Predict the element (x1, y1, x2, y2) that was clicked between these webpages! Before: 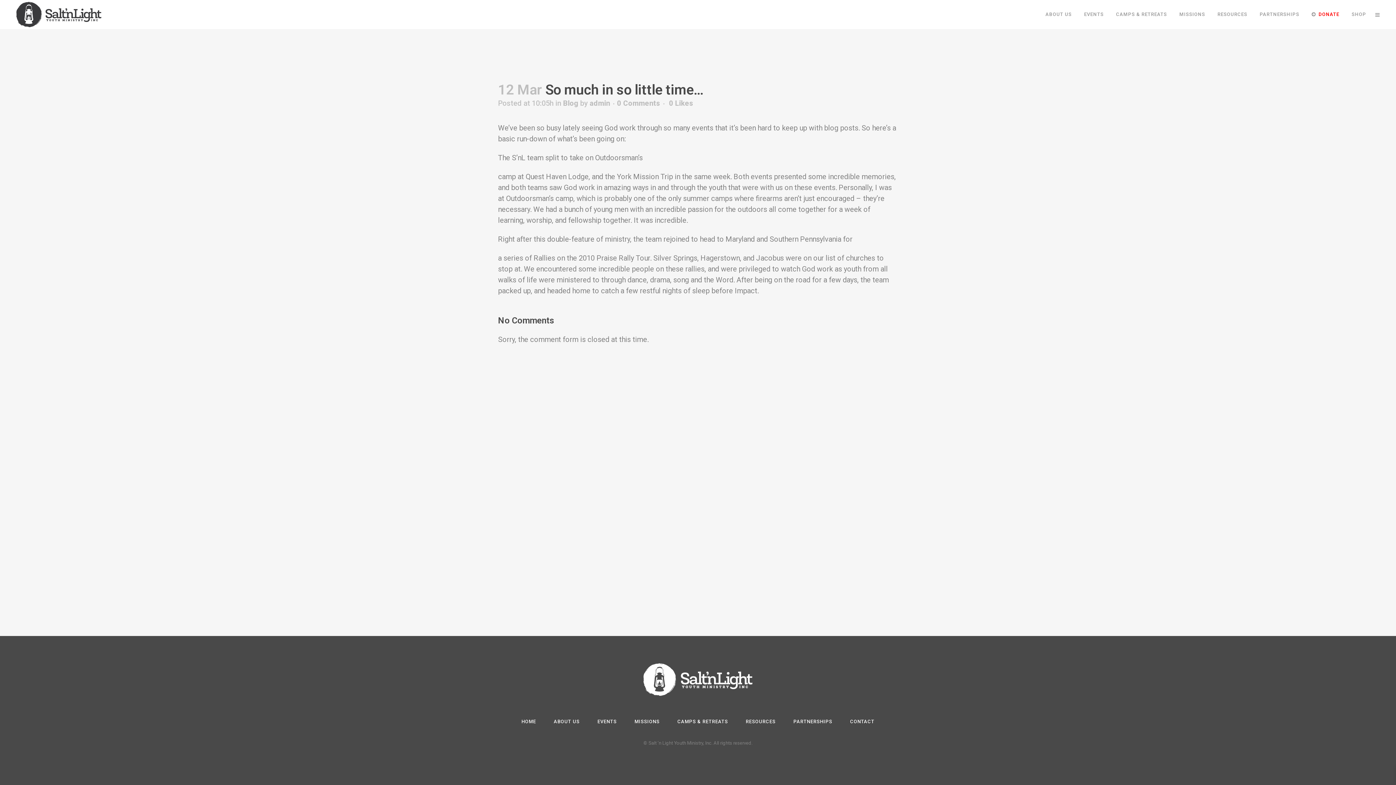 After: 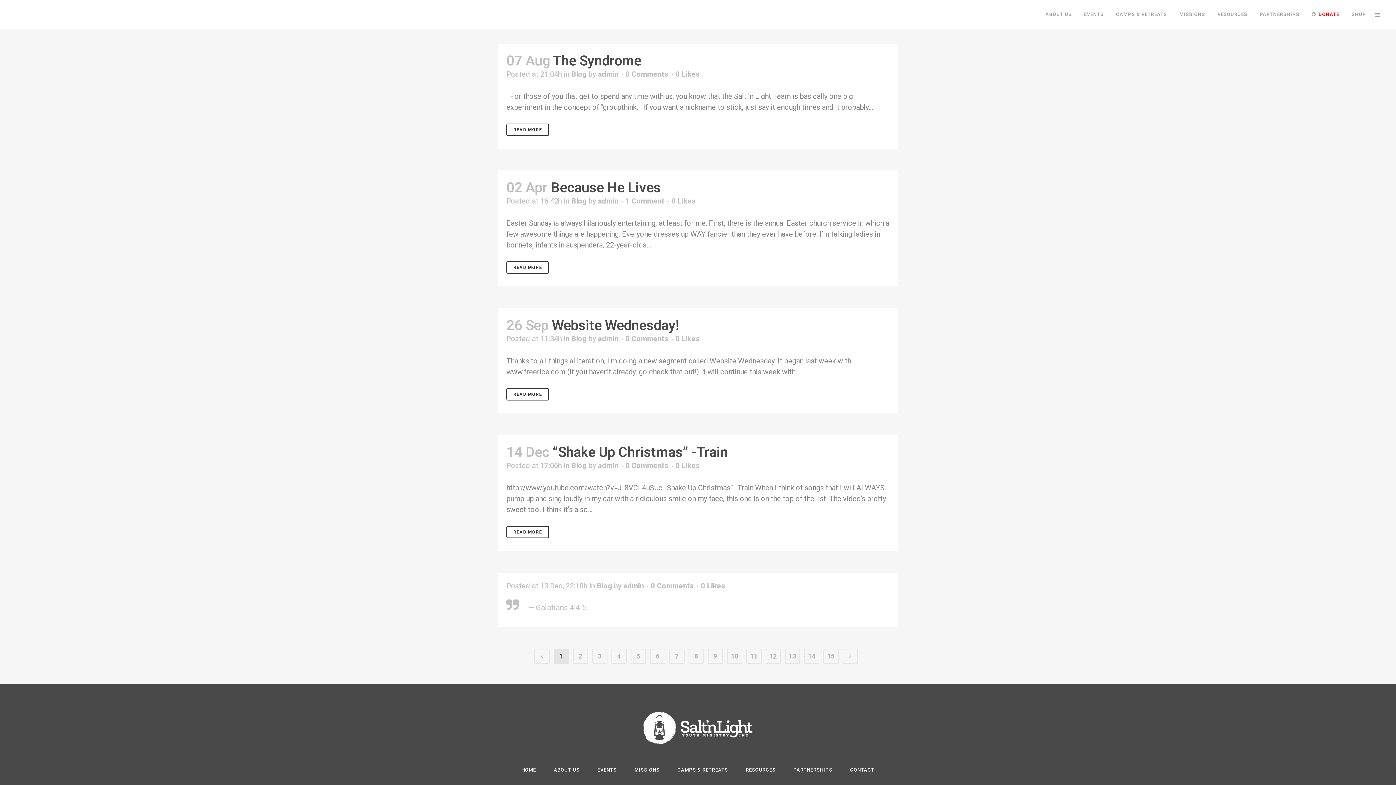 Action: bbox: (589, 98, 610, 107) label: admin